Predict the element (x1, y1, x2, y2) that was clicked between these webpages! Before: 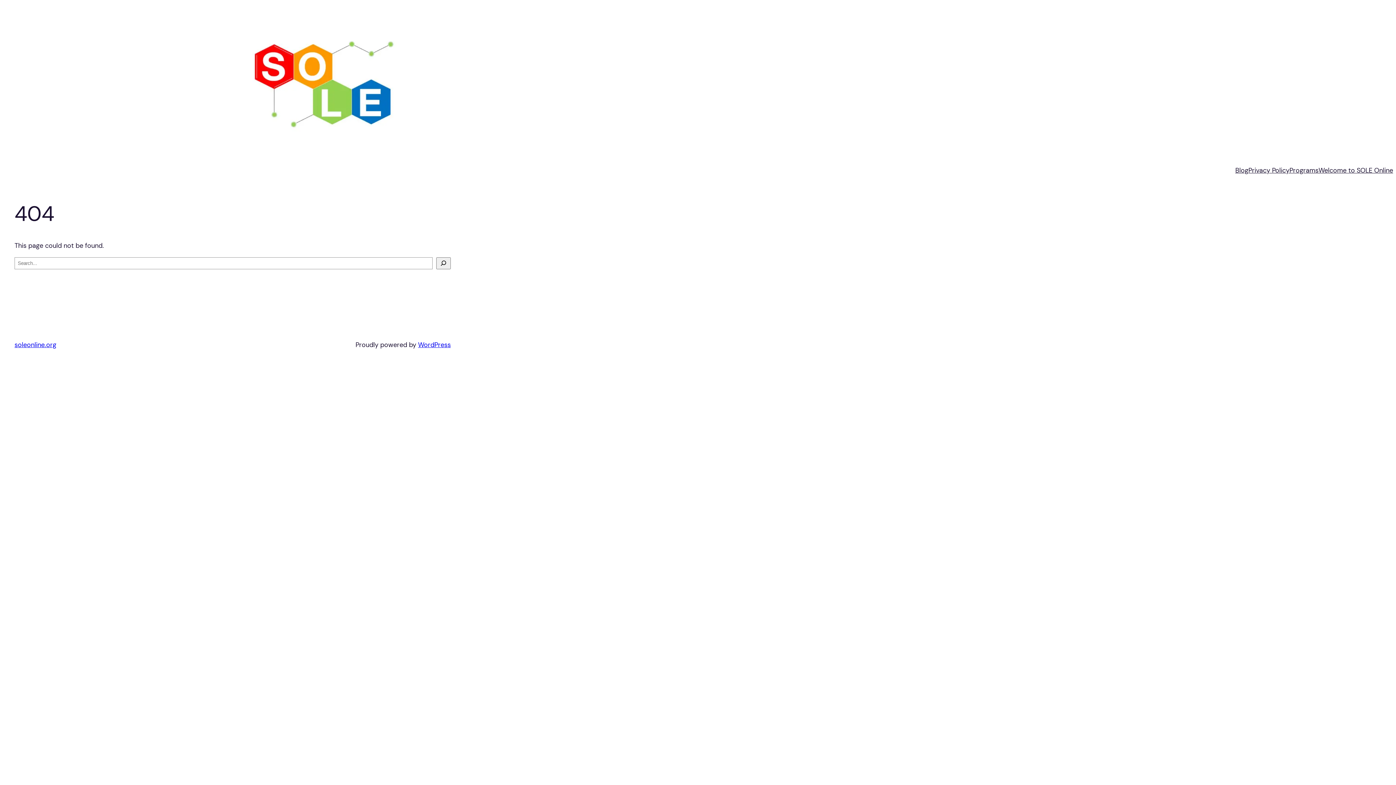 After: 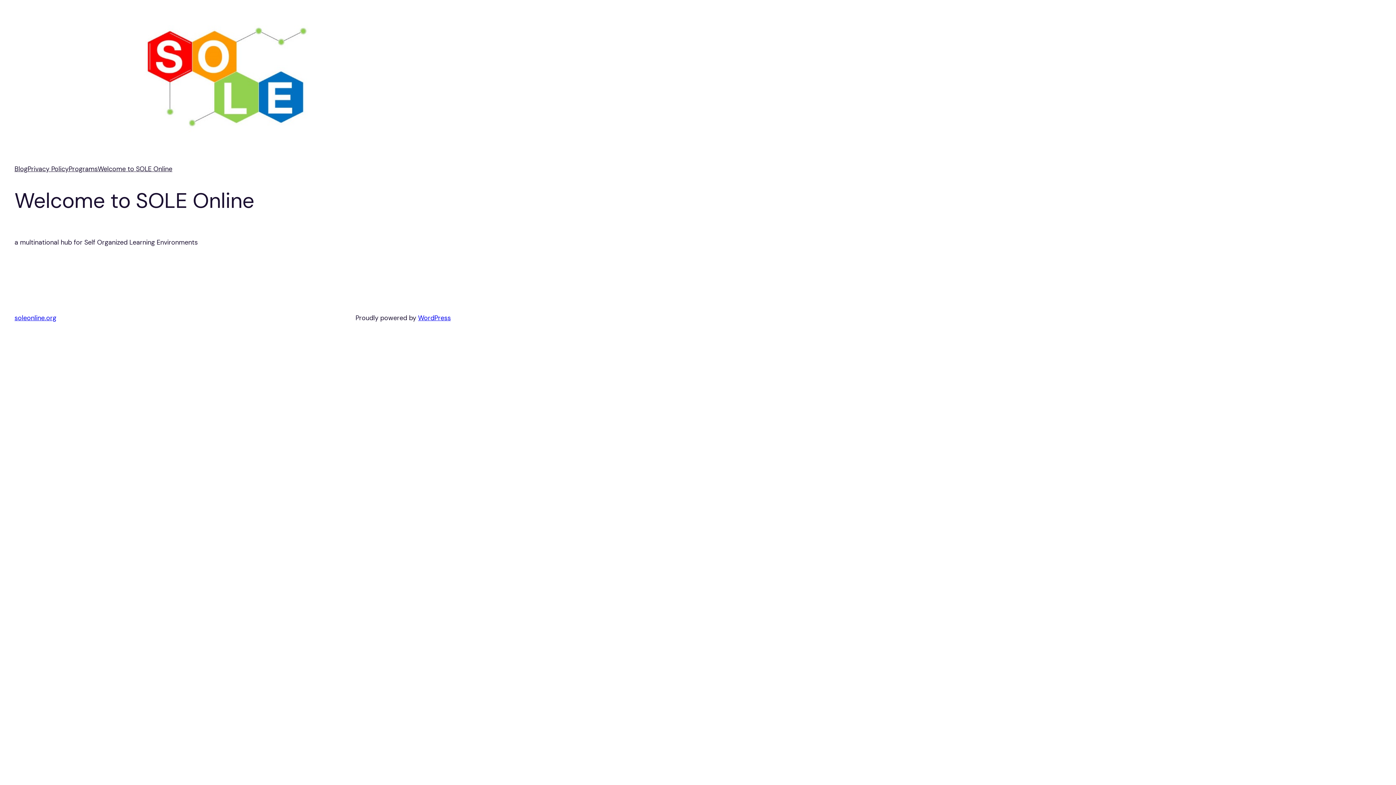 Action: label: Welcome to SOLE Online bbox: (1318, 165, 1393, 175)